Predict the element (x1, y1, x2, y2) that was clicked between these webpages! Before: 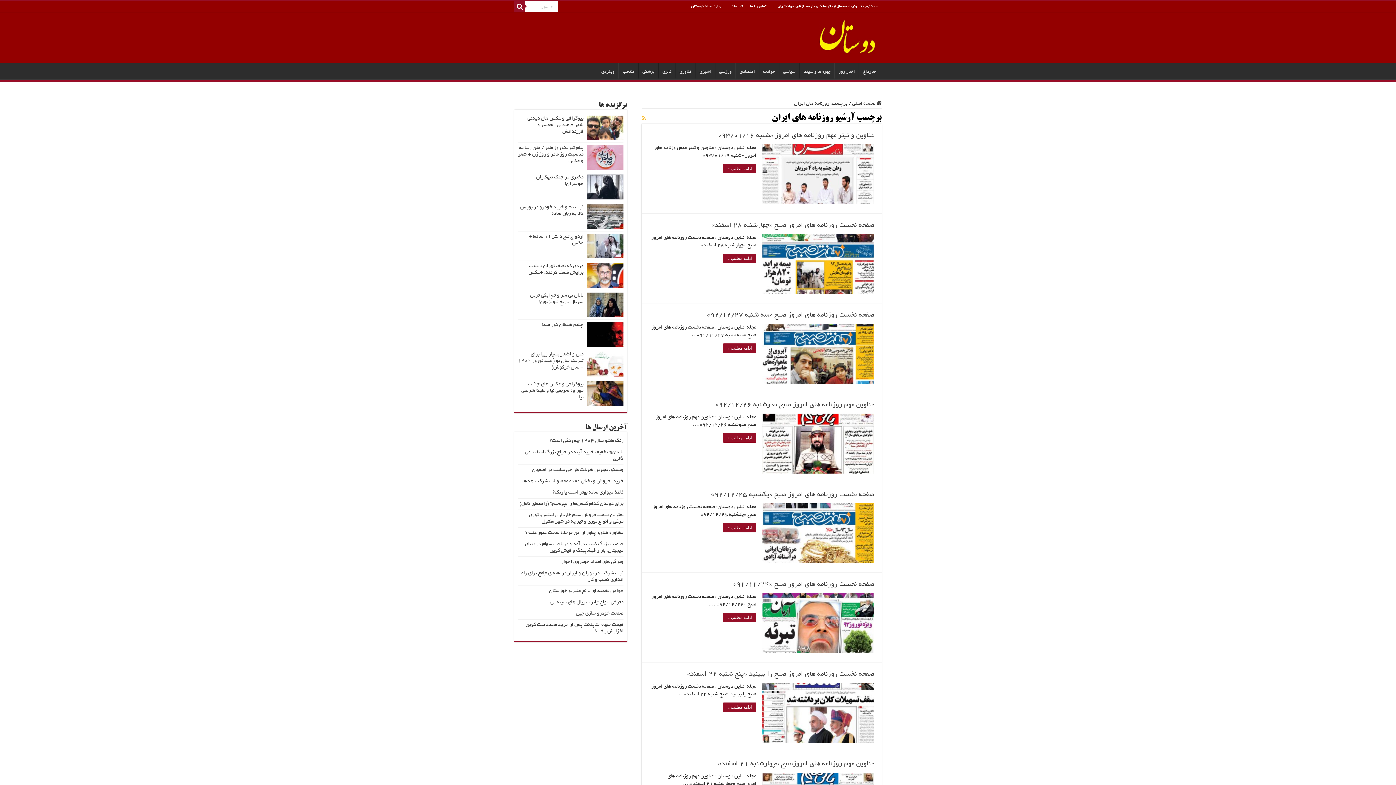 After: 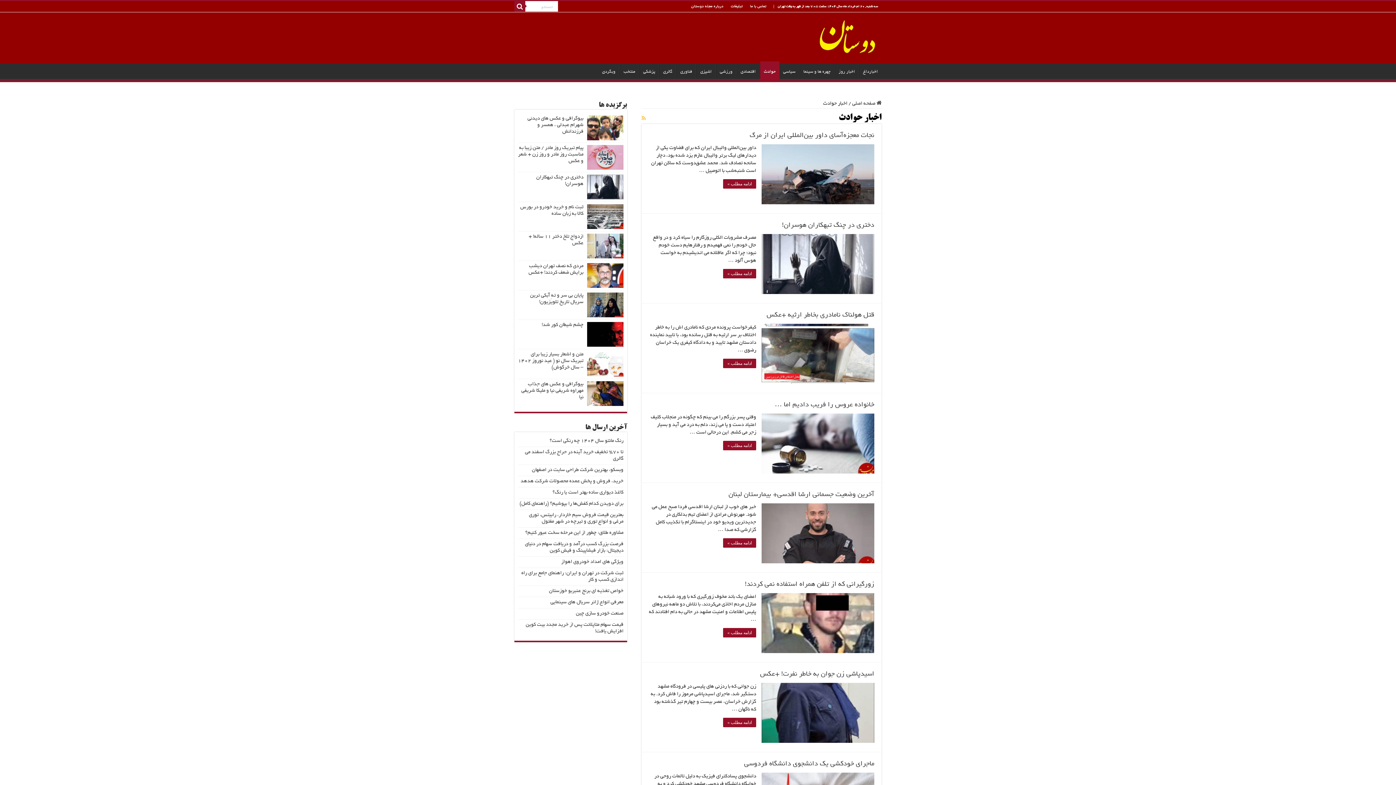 Action: label: حوادث bbox: (759, 63, 779, 78)